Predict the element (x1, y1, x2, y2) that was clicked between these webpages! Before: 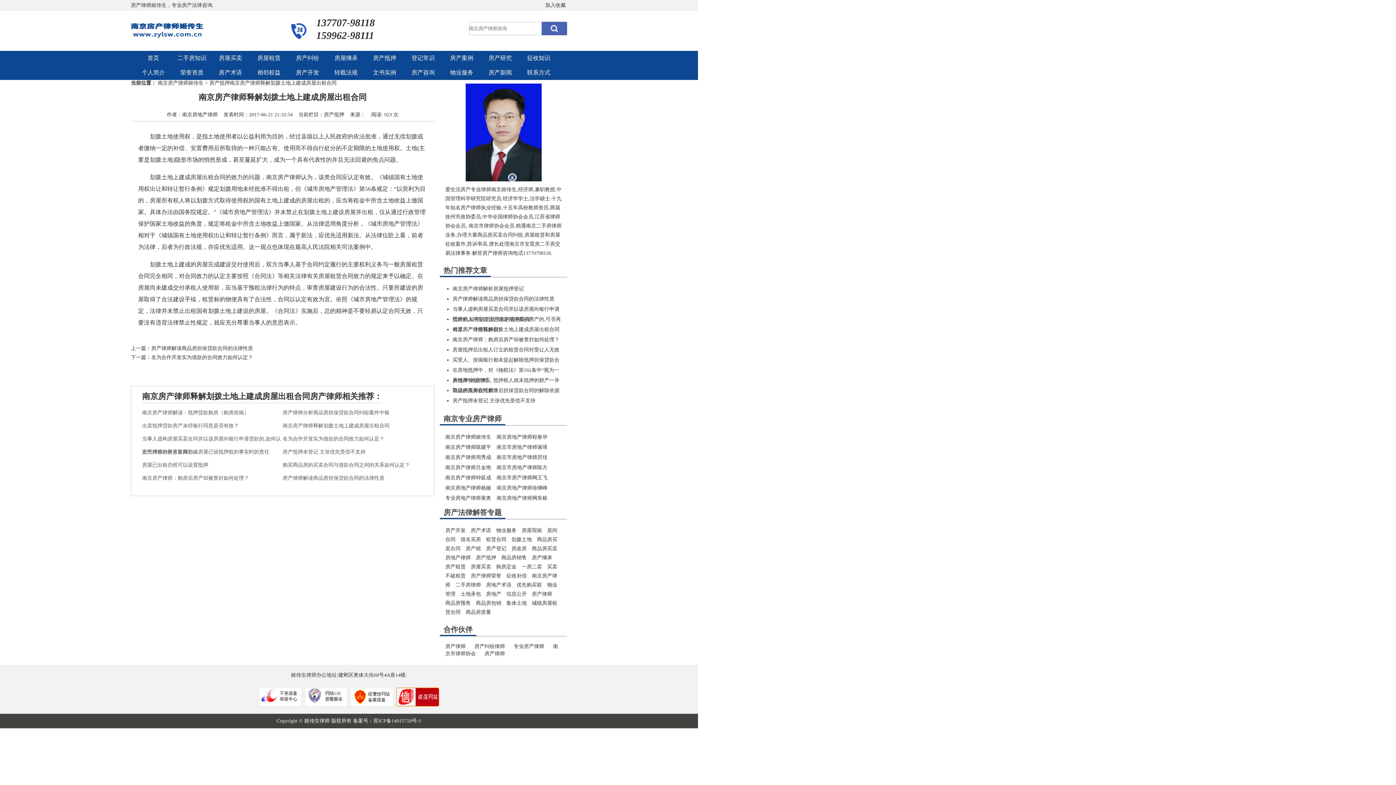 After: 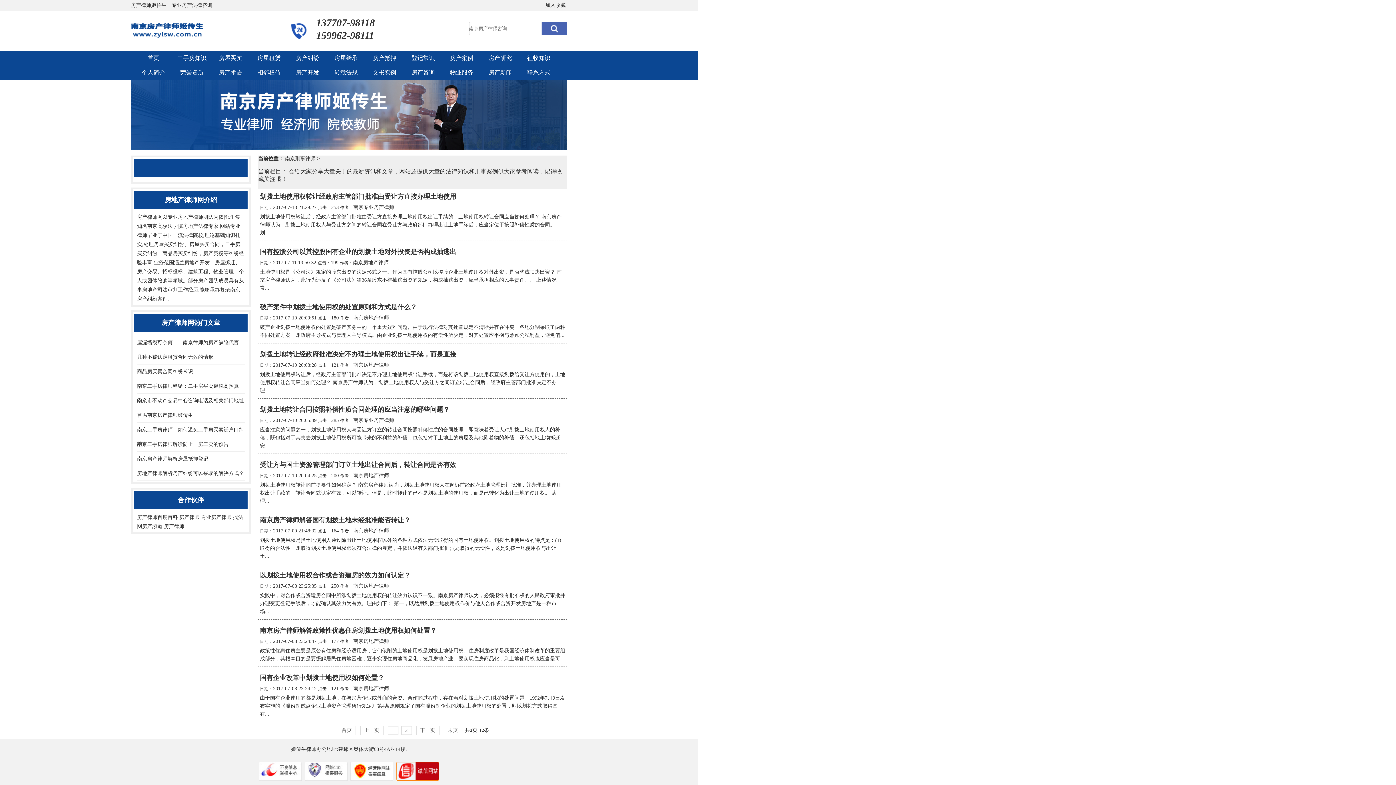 Action: label: 划拨土地 bbox: (511, 537, 532, 542)